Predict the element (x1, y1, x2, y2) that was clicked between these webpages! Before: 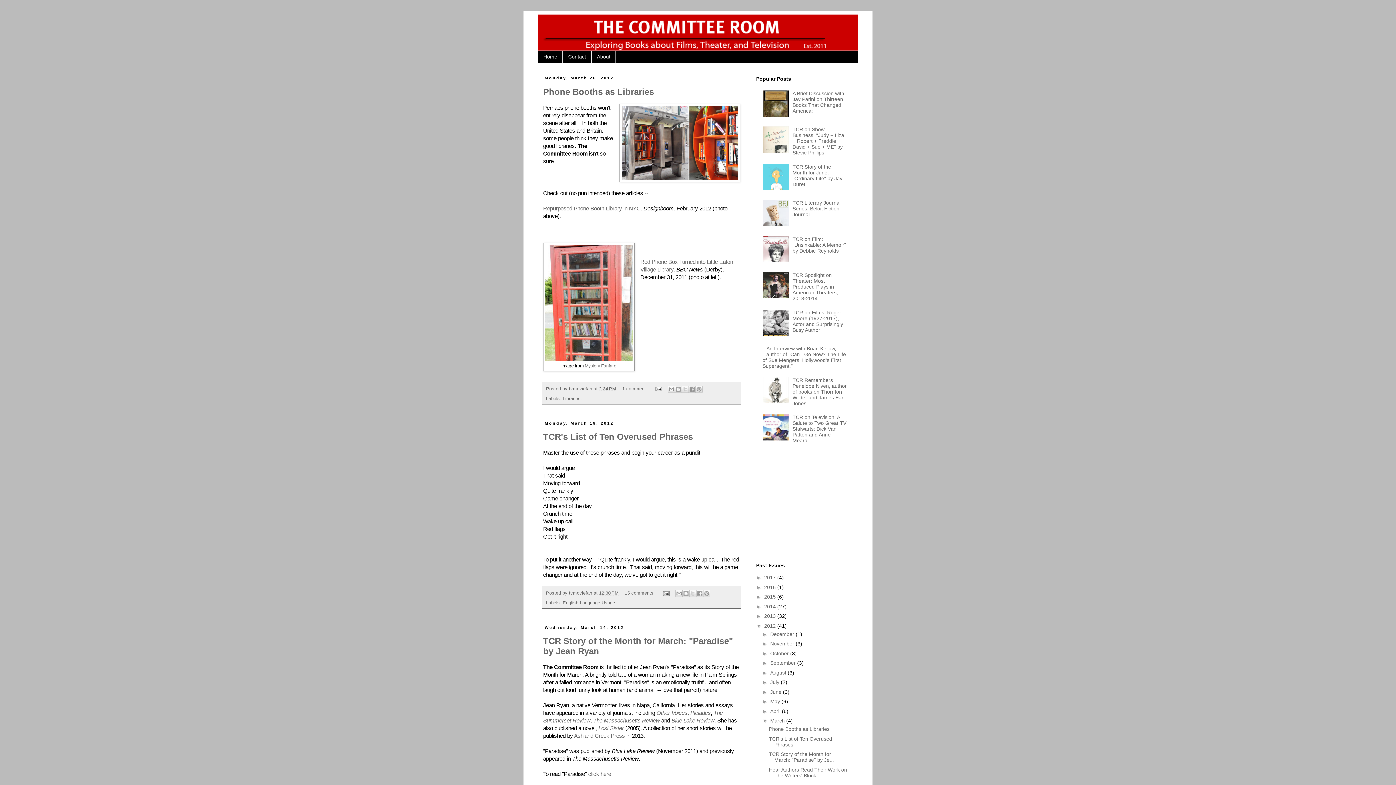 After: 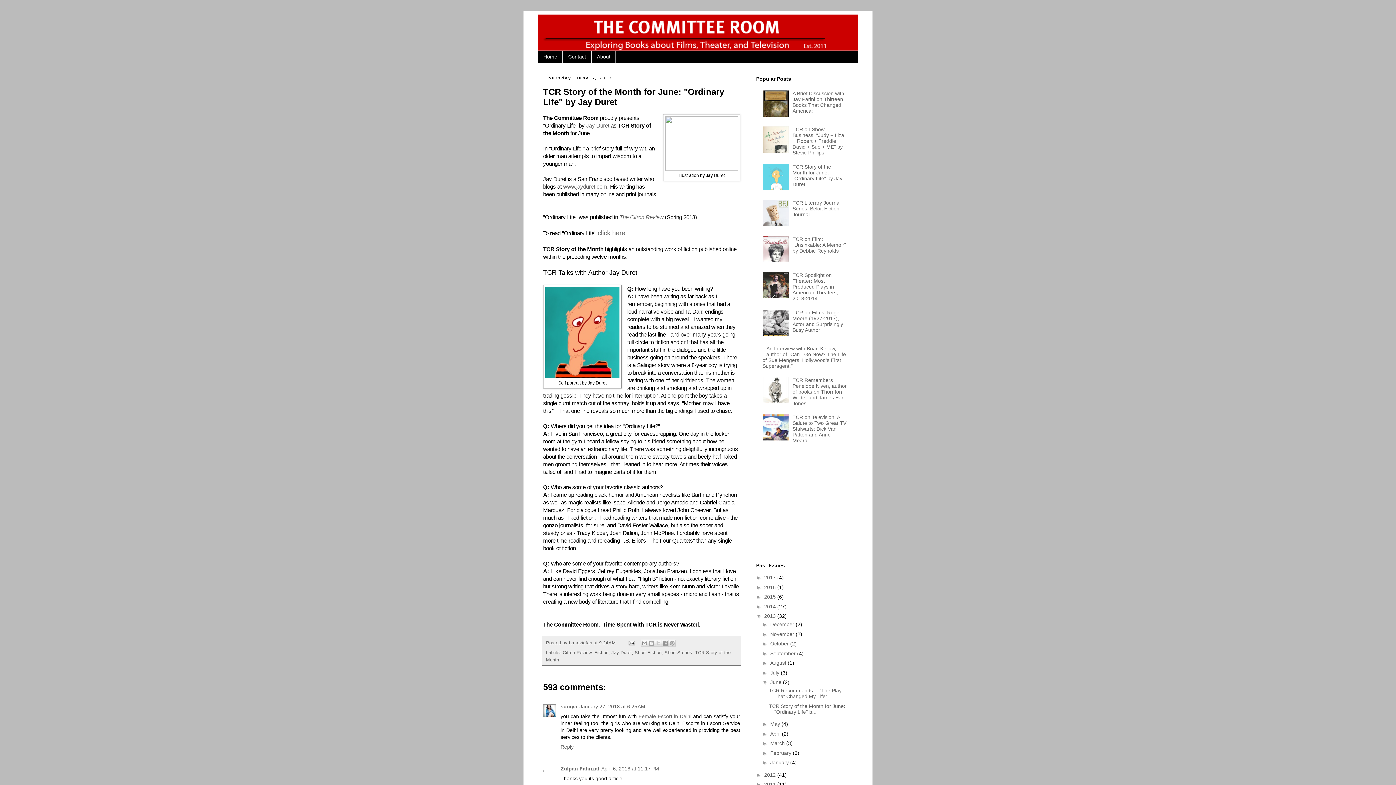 Action: label: TCR Story of the Month for June: "Ordinary Life" by Jay Duret bbox: (792, 163, 842, 187)